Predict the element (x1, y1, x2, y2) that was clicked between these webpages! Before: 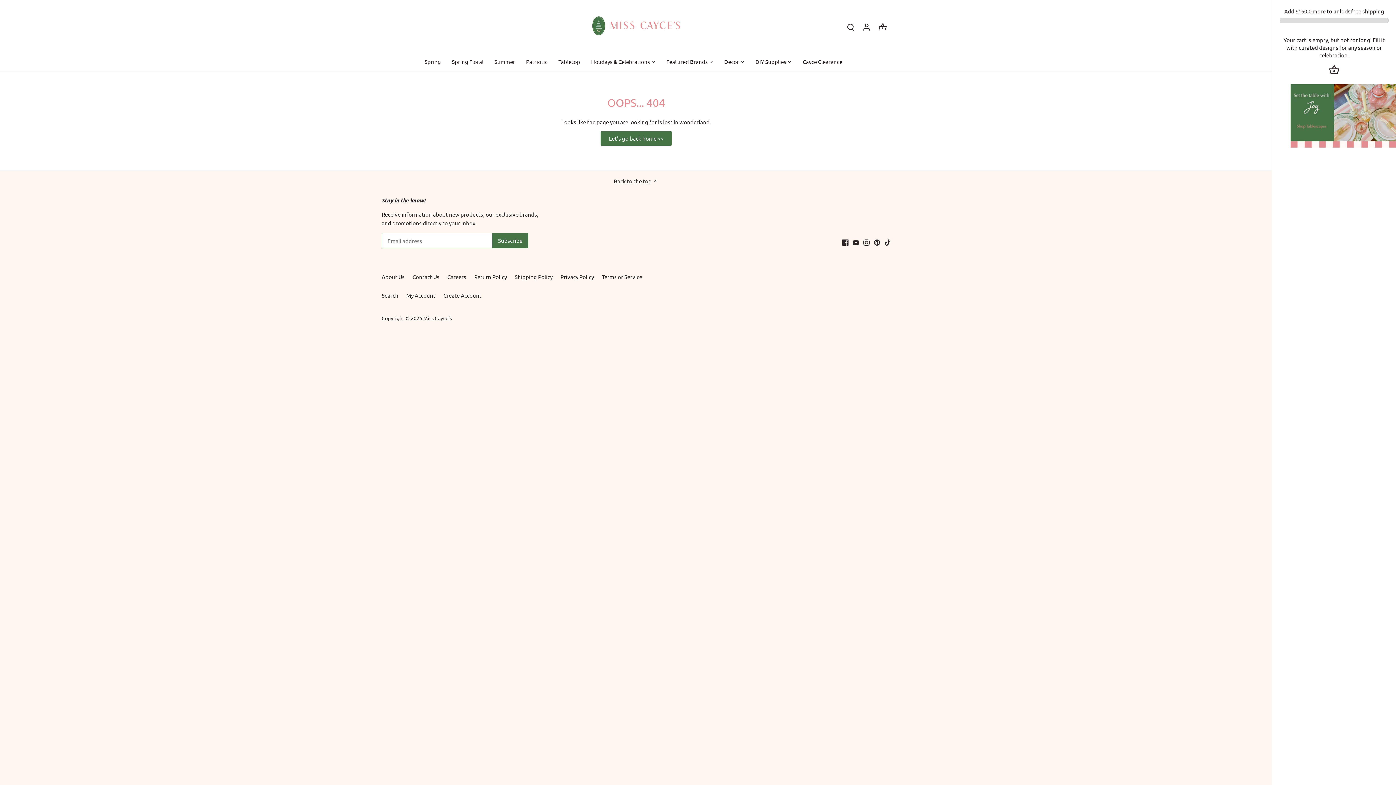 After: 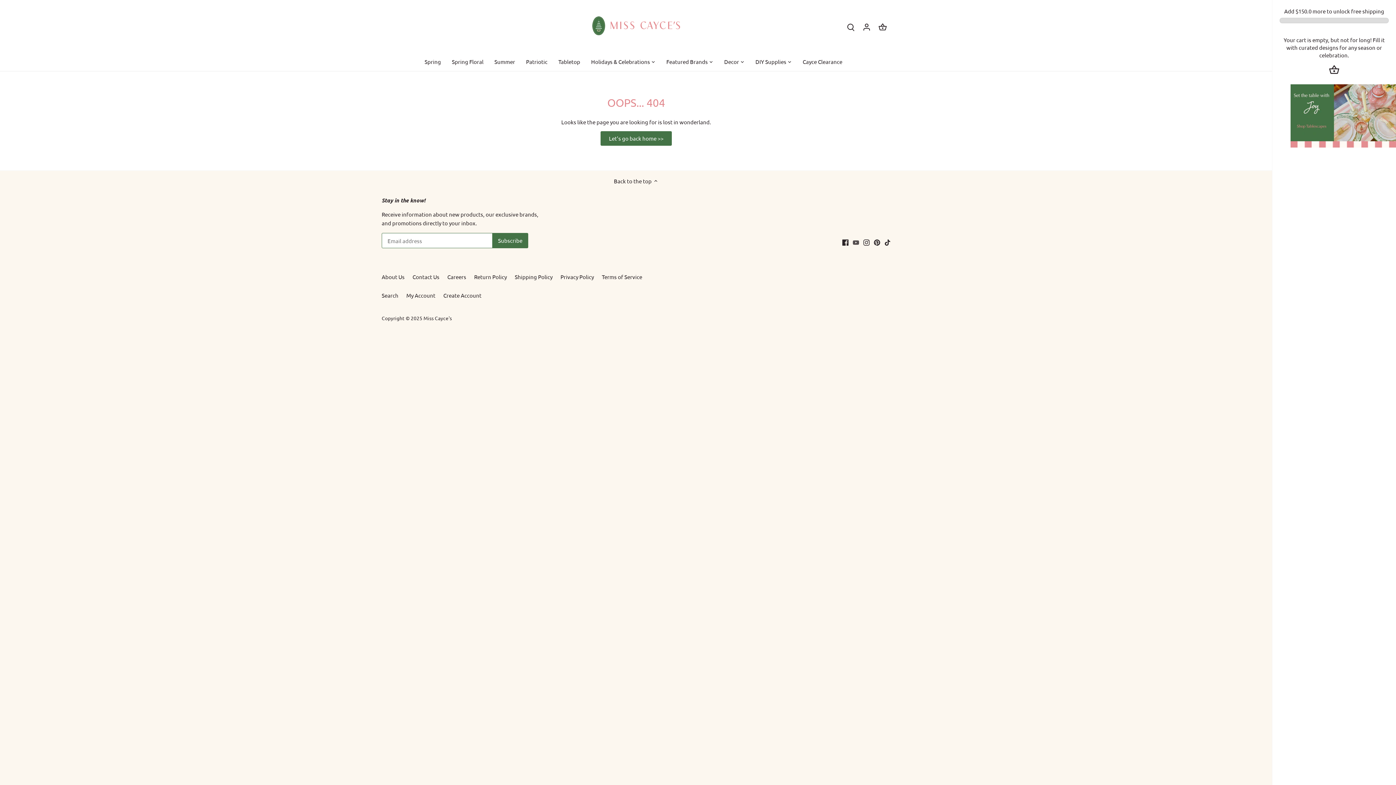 Action: bbox: (852, 237, 859, 245) label: Youtube